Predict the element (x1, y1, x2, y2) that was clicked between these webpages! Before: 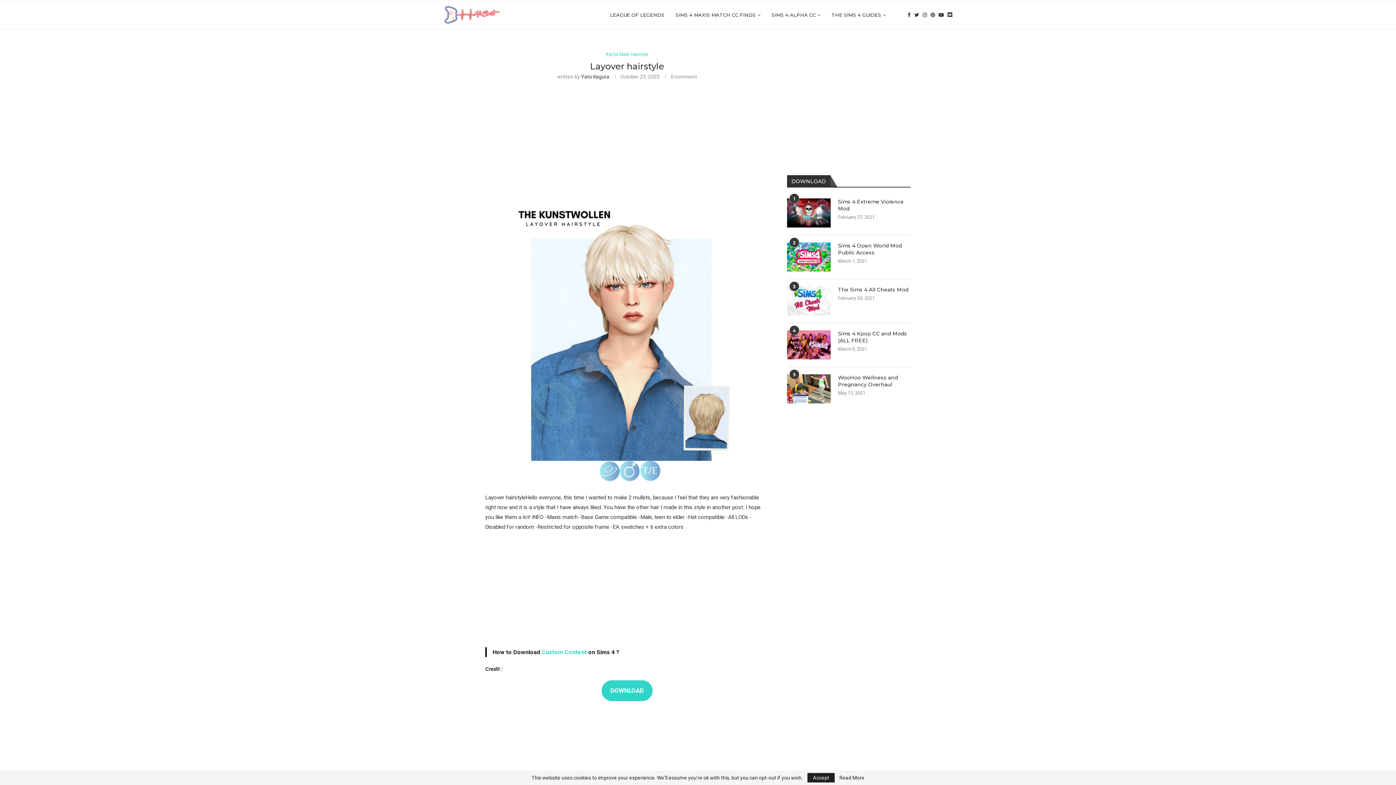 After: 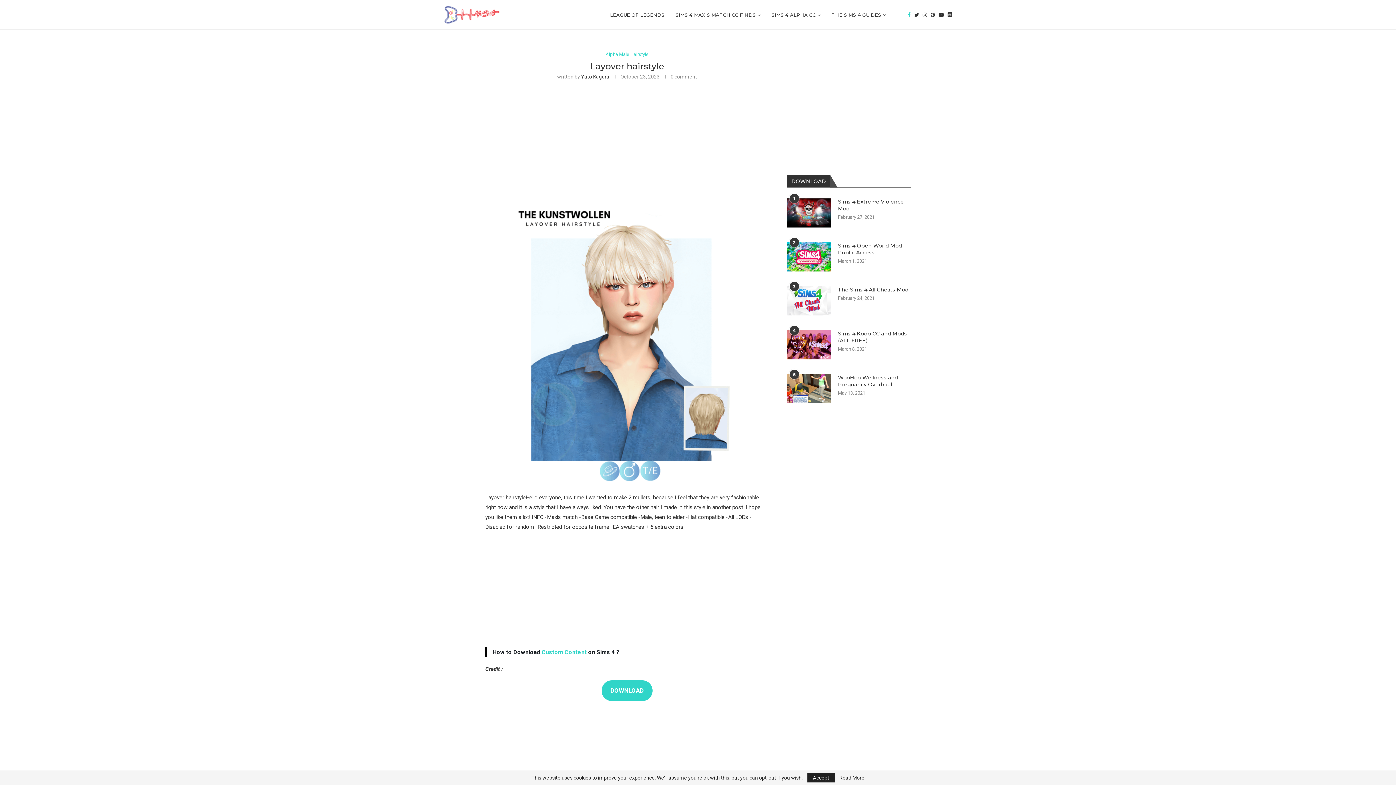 Action: bbox: (908, 0, 910, 29) label: Facebook